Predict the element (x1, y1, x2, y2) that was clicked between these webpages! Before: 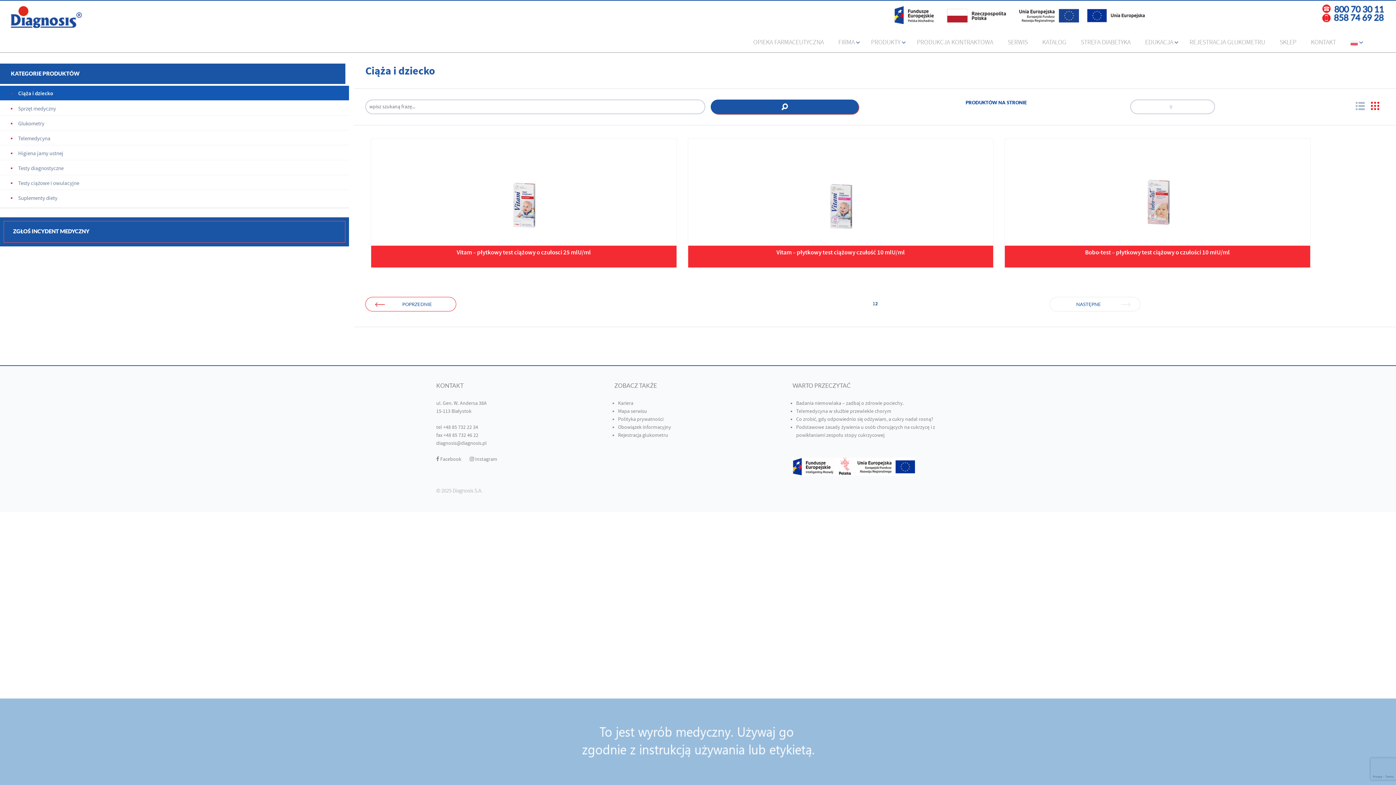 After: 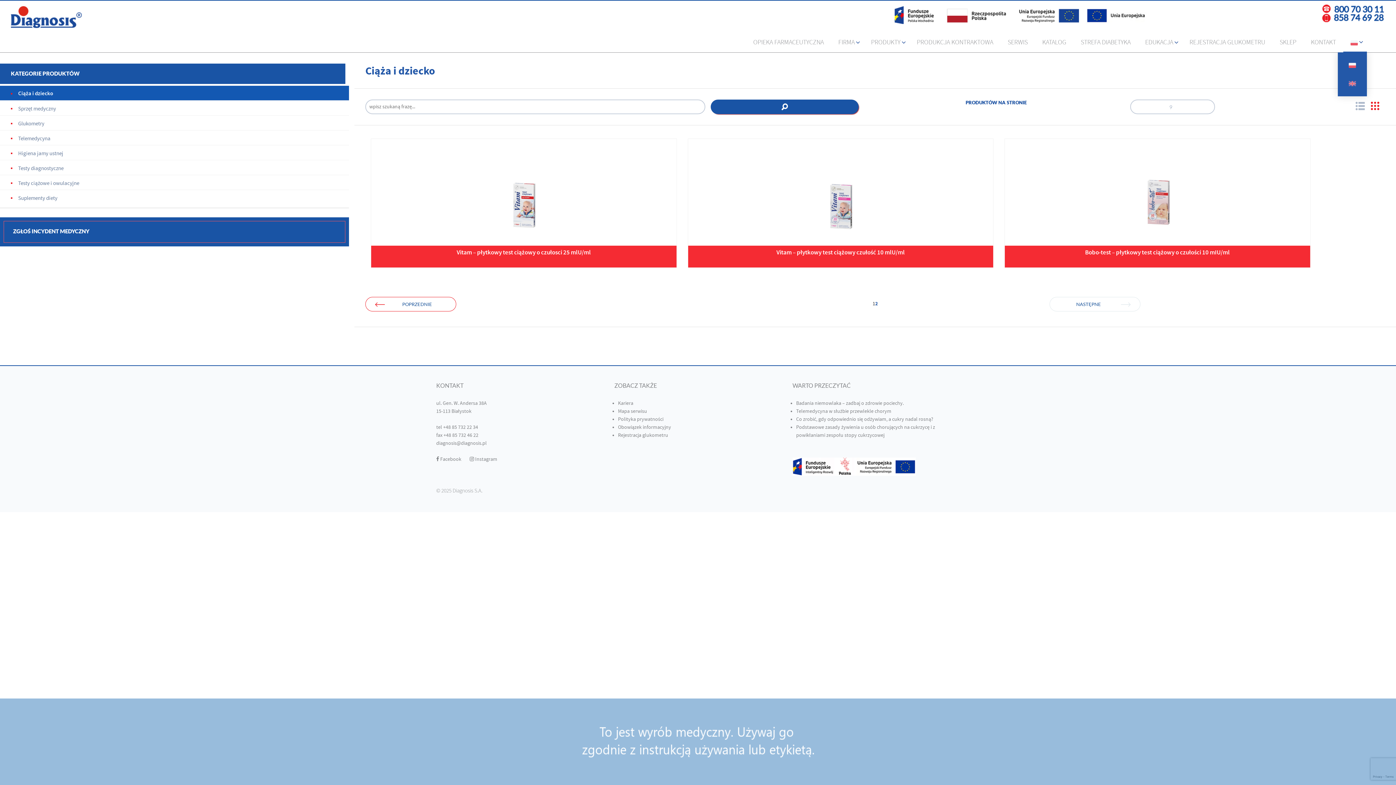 Action: bbox: (1343, 33, 1367, 52)